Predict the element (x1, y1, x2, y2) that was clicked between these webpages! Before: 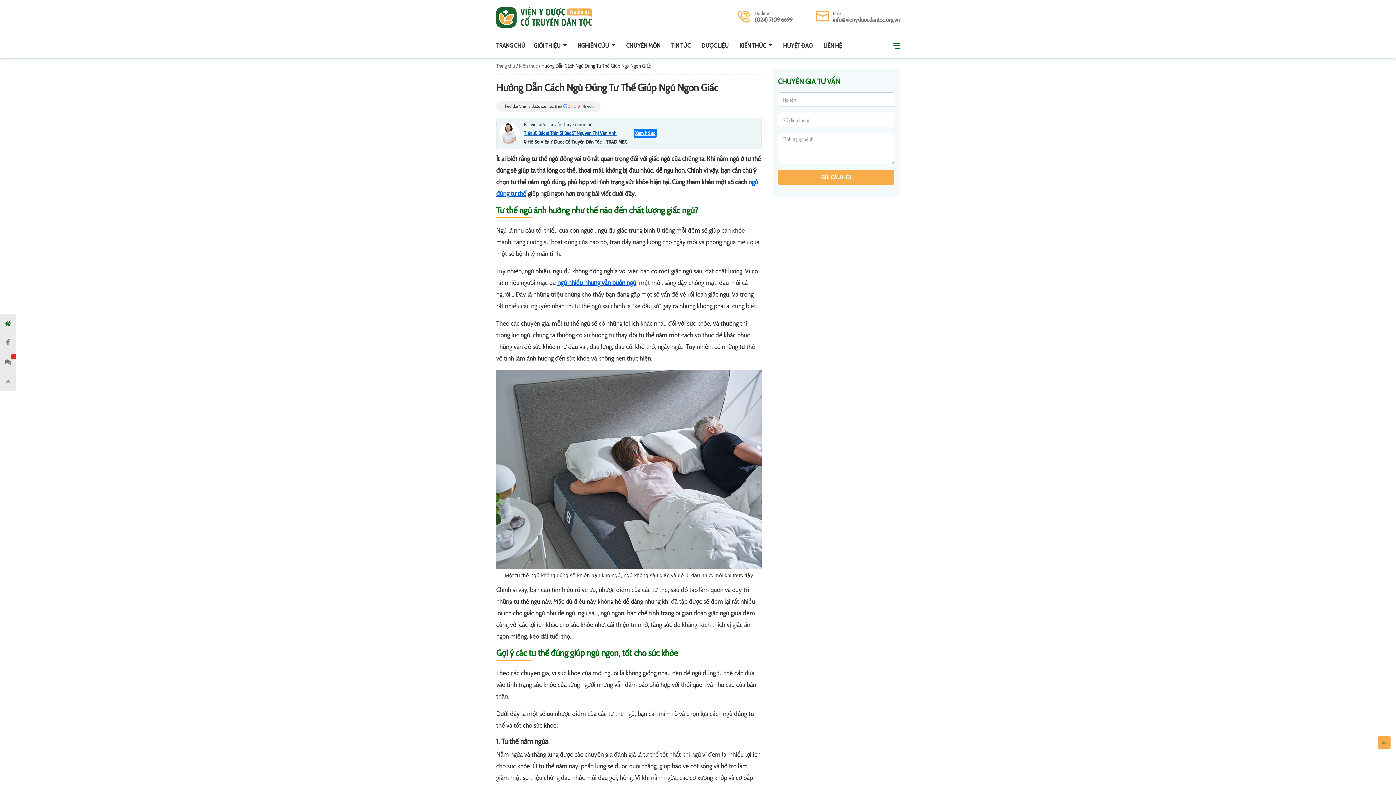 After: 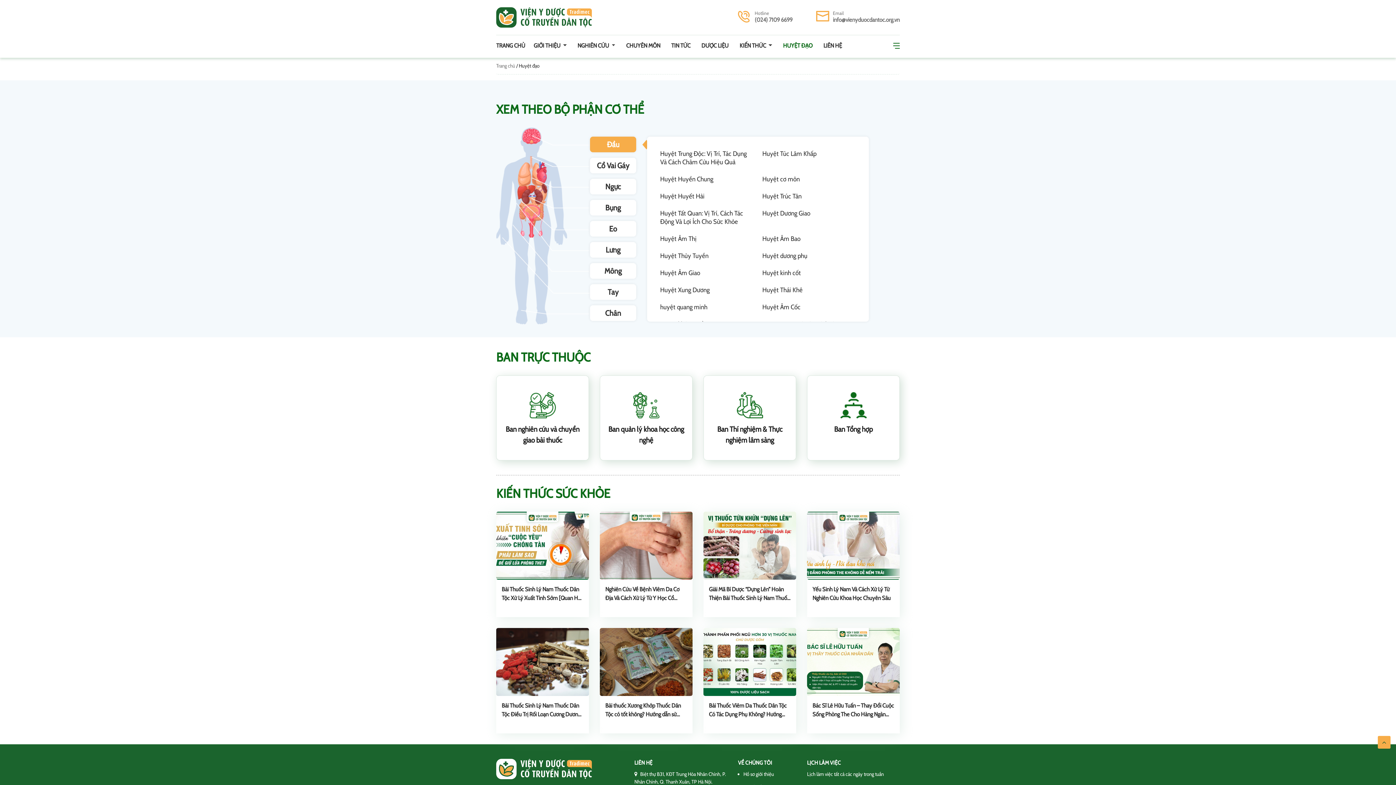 Action: label: HUYỆT ĐẠO bbox: (777, 41, 818, 50)